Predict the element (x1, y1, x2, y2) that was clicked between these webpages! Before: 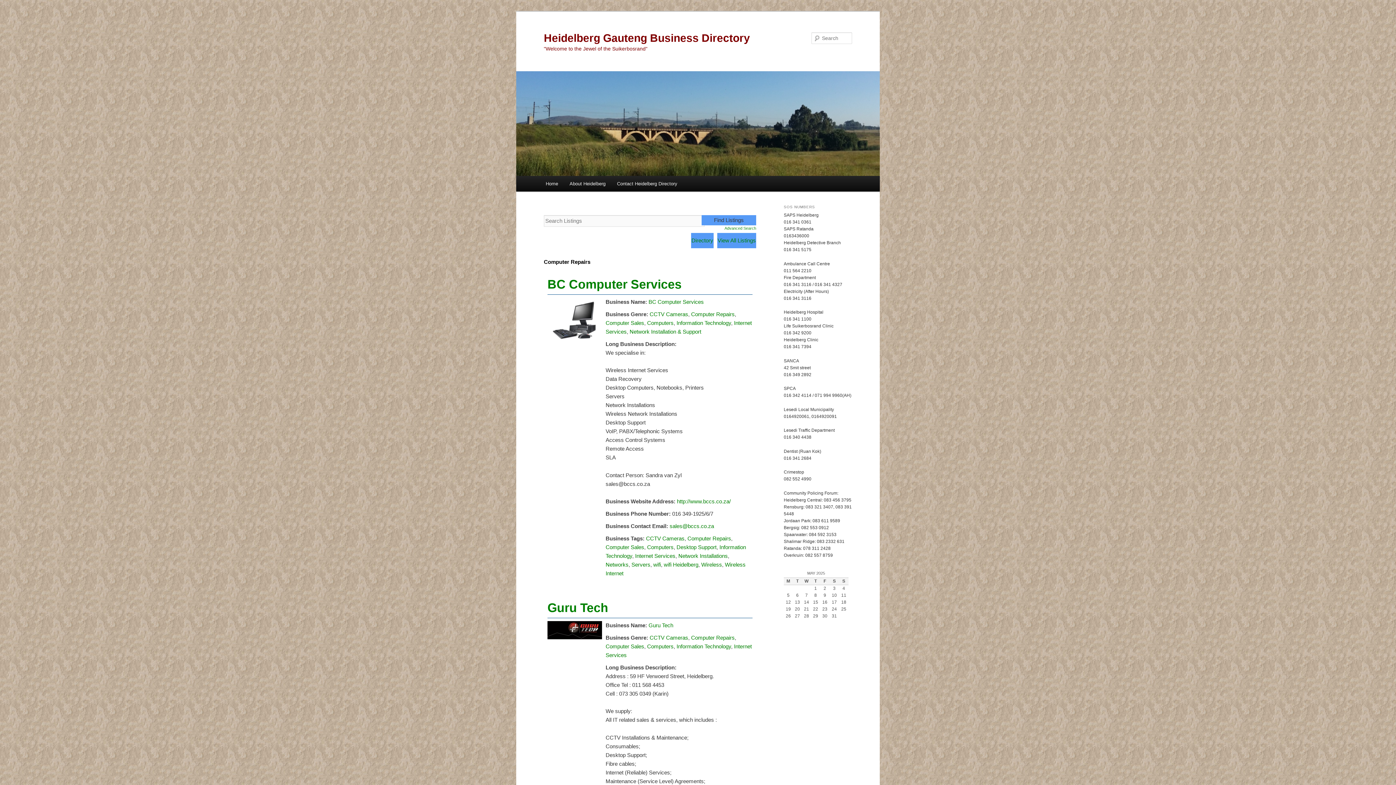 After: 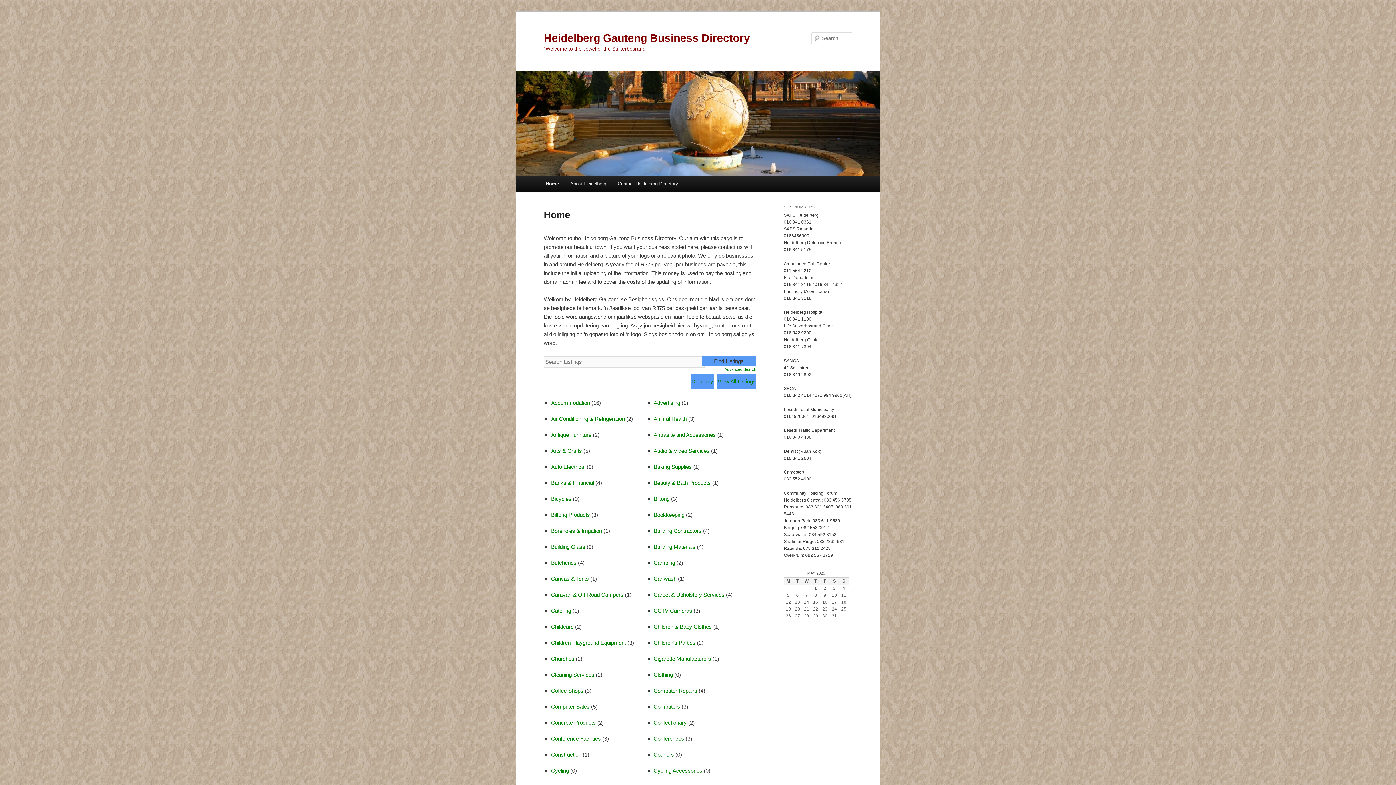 Action: bbox: (540, 176, 563, 191) label: Home